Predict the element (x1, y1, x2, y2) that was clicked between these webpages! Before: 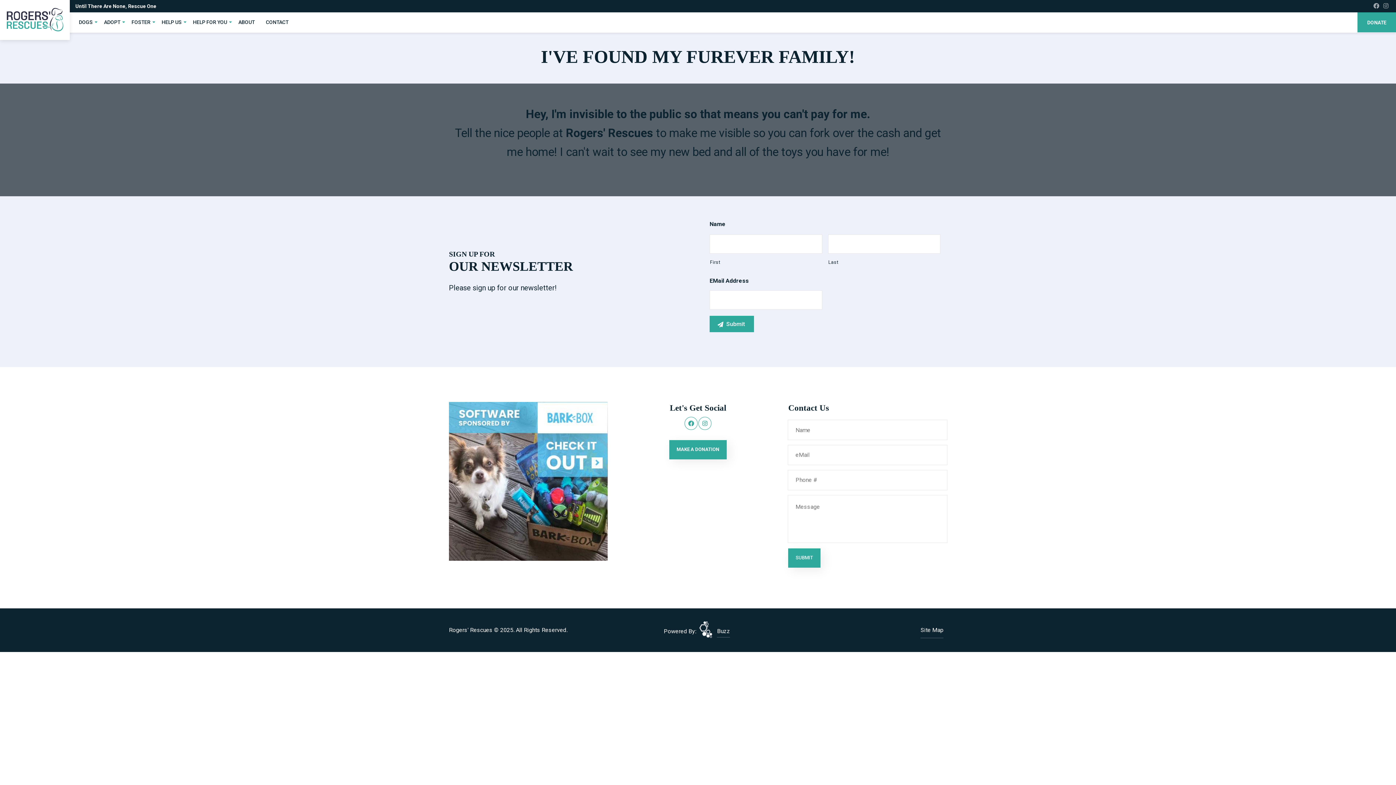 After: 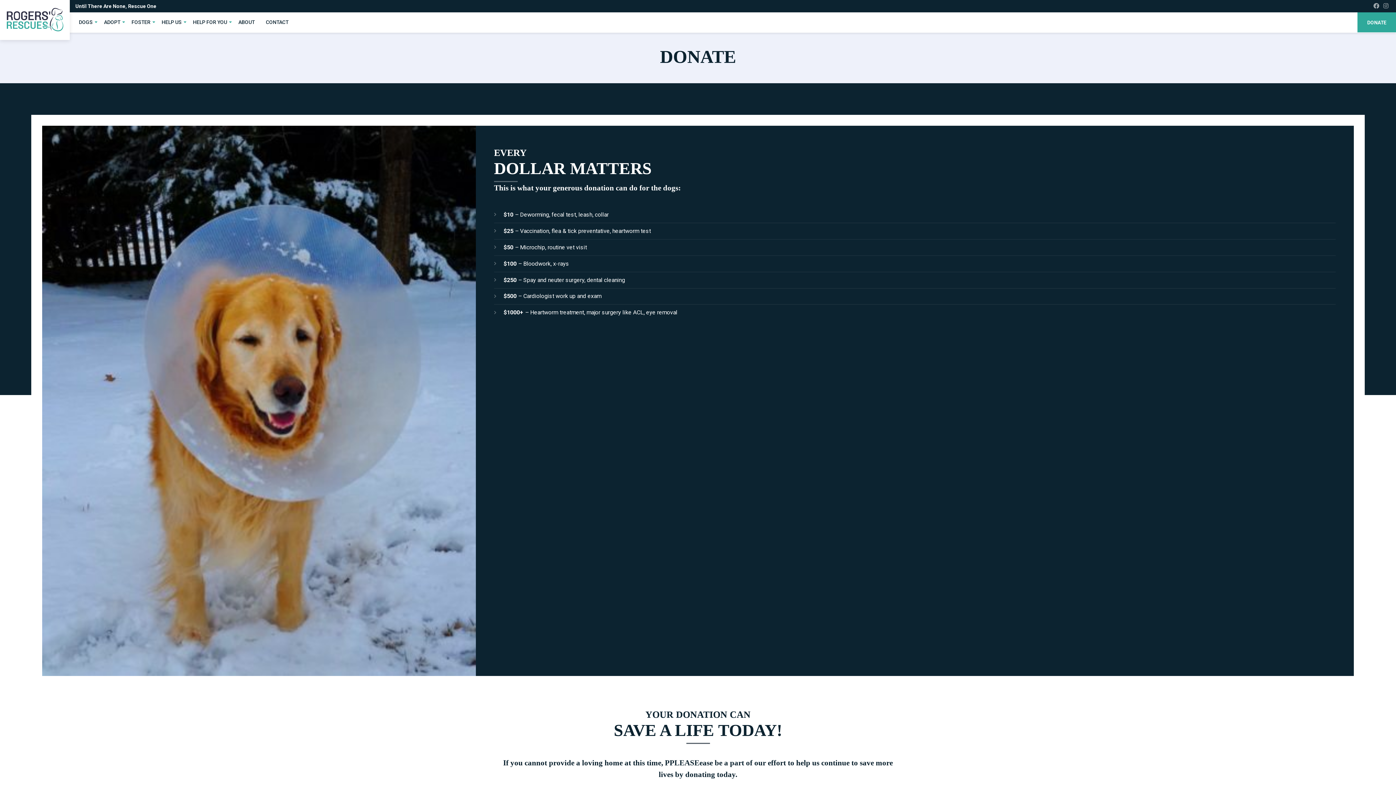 Action: bbox: (1357, 12, 1396, 32) label: DONATE